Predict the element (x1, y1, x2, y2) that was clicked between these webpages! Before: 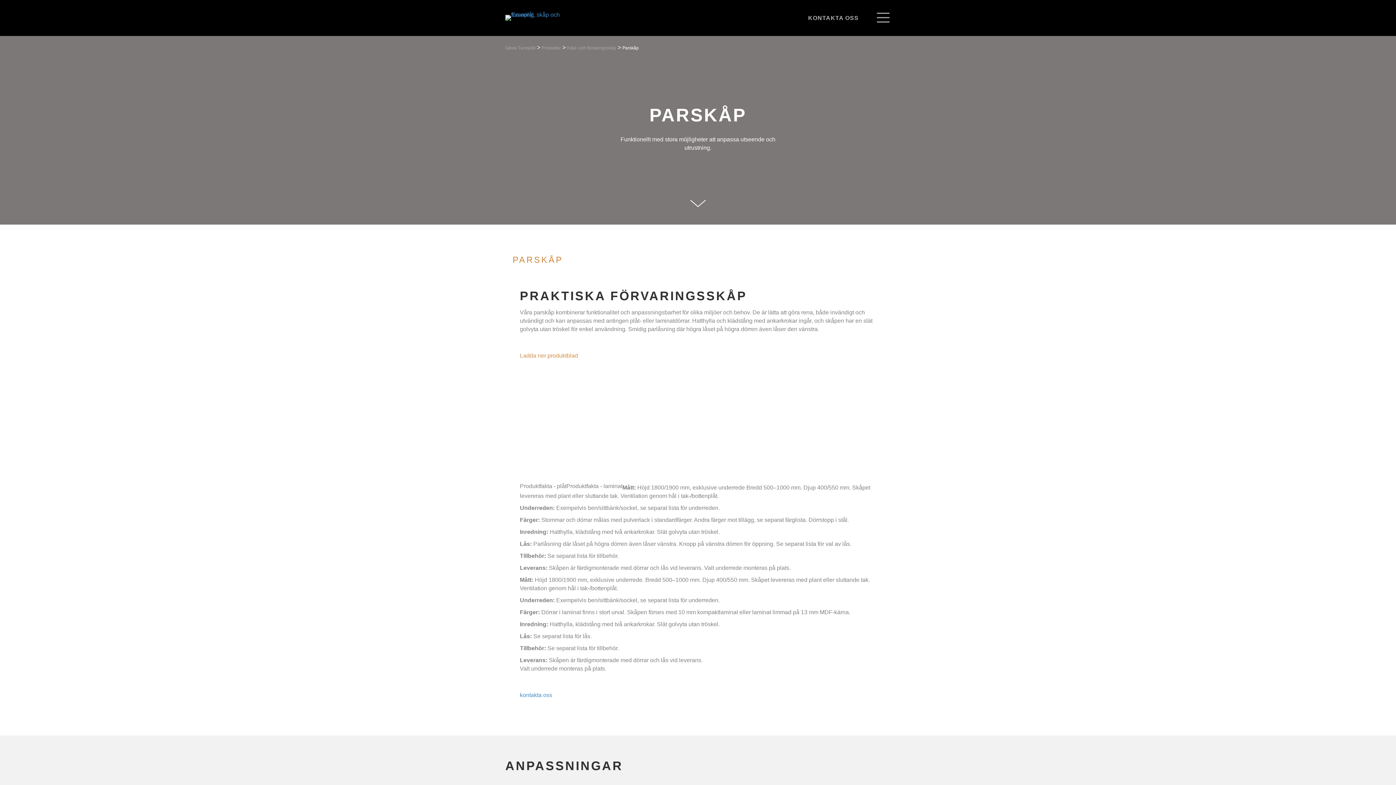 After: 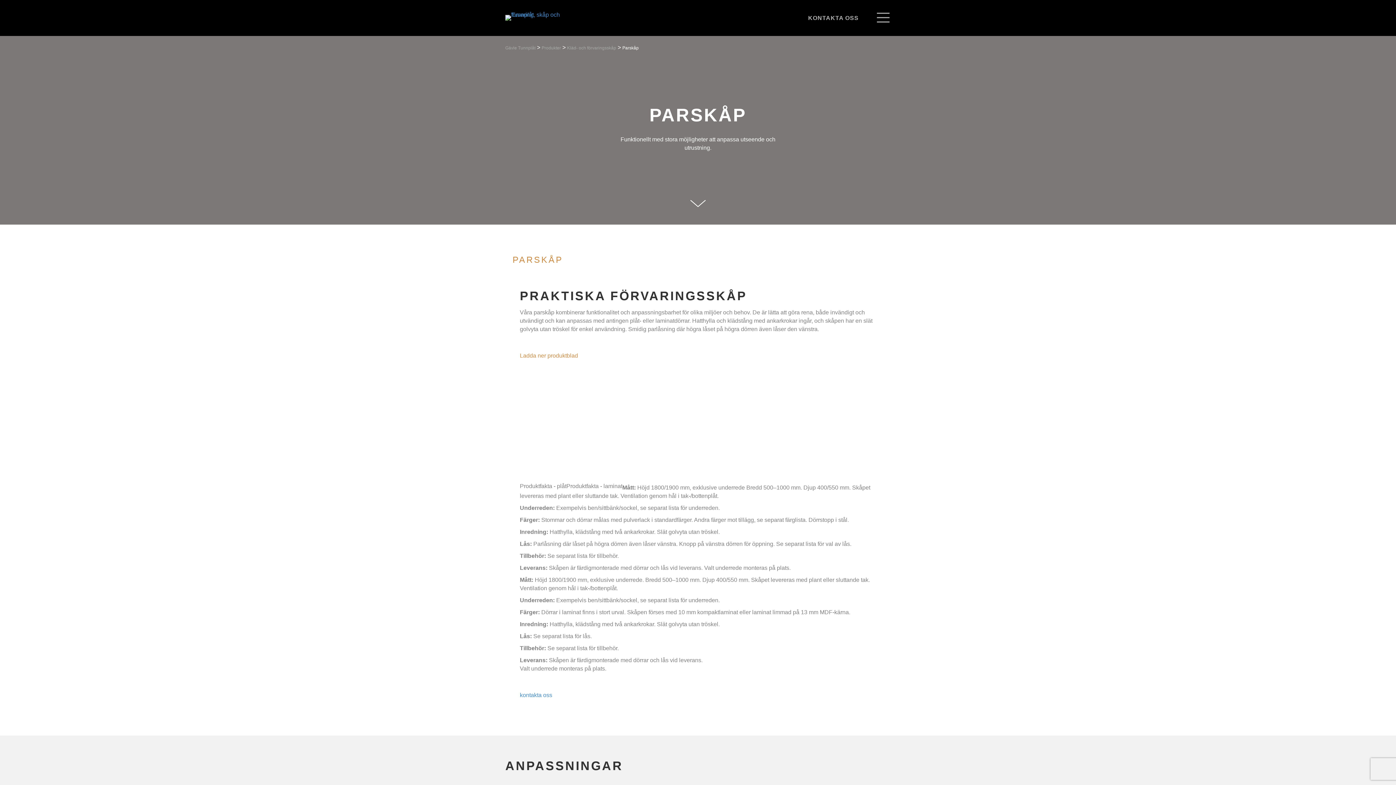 Action: bbox: (873, 9, 893, 26)